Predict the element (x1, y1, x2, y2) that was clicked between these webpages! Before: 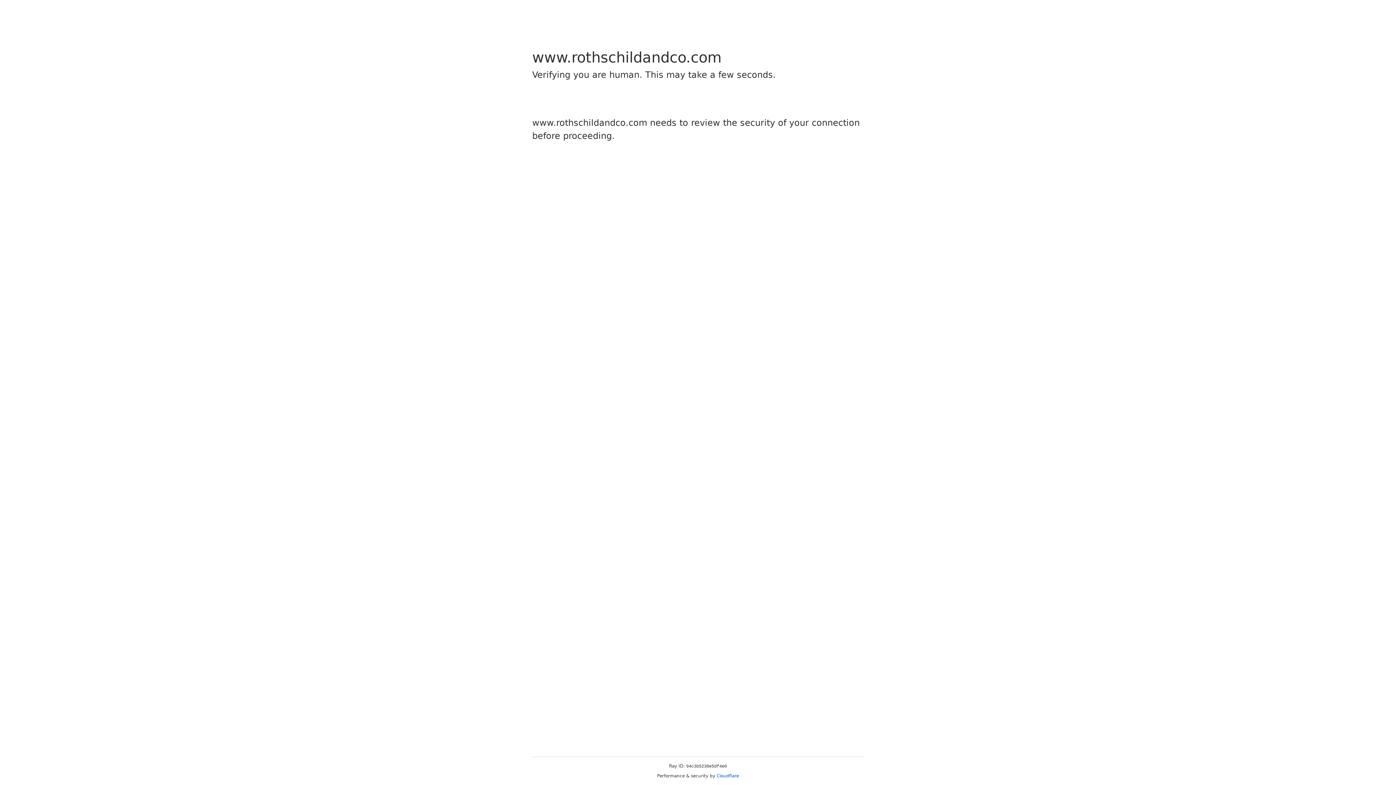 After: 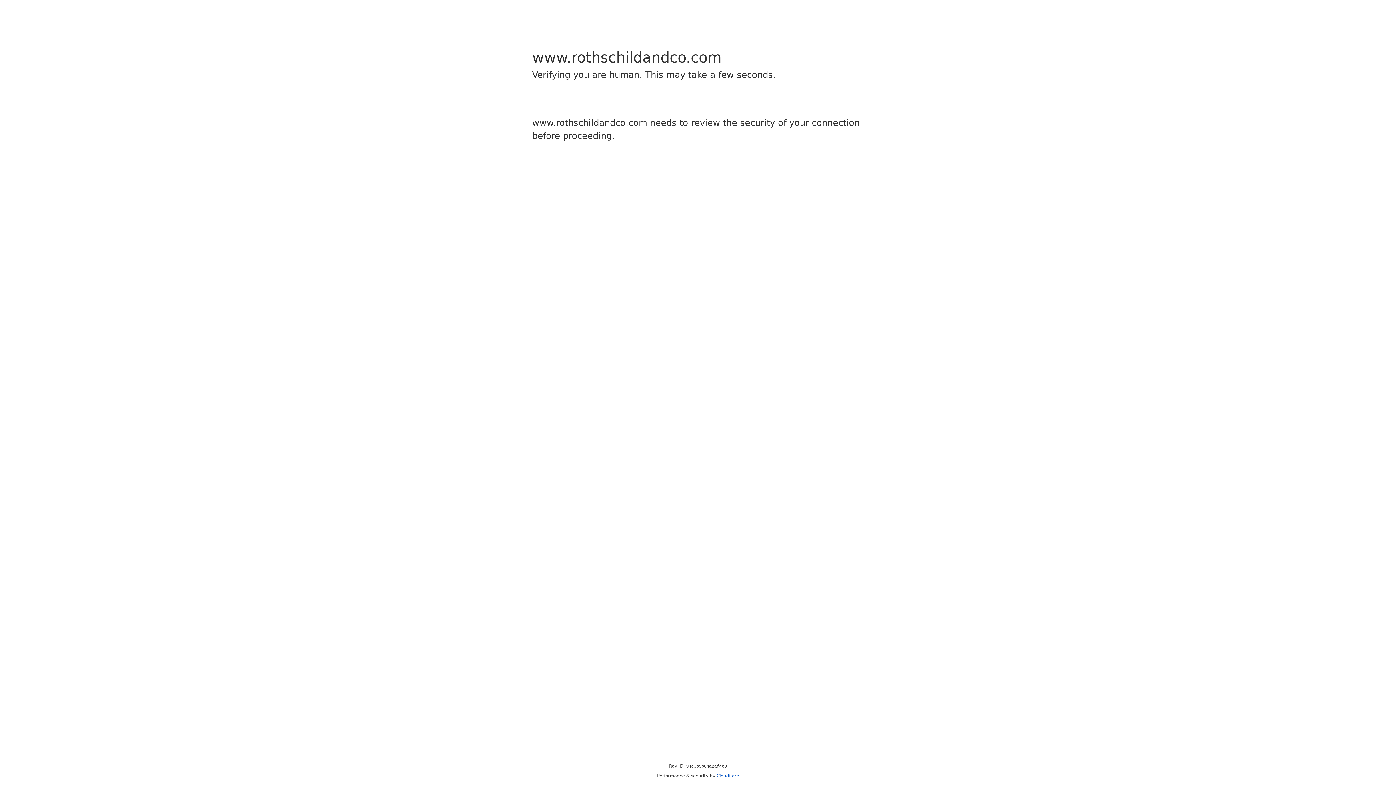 Action: label: Cloudflare bbox: (716, 773, 739, 778)